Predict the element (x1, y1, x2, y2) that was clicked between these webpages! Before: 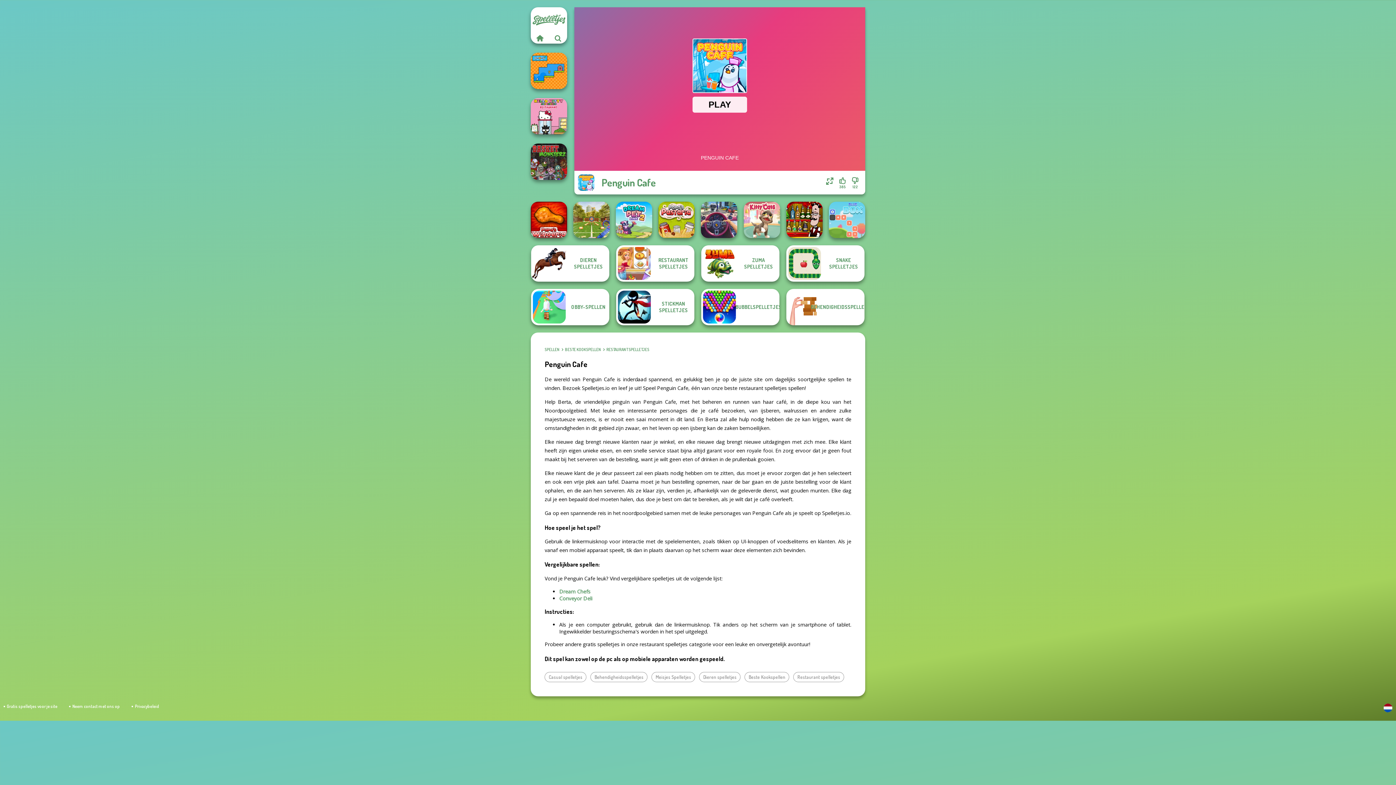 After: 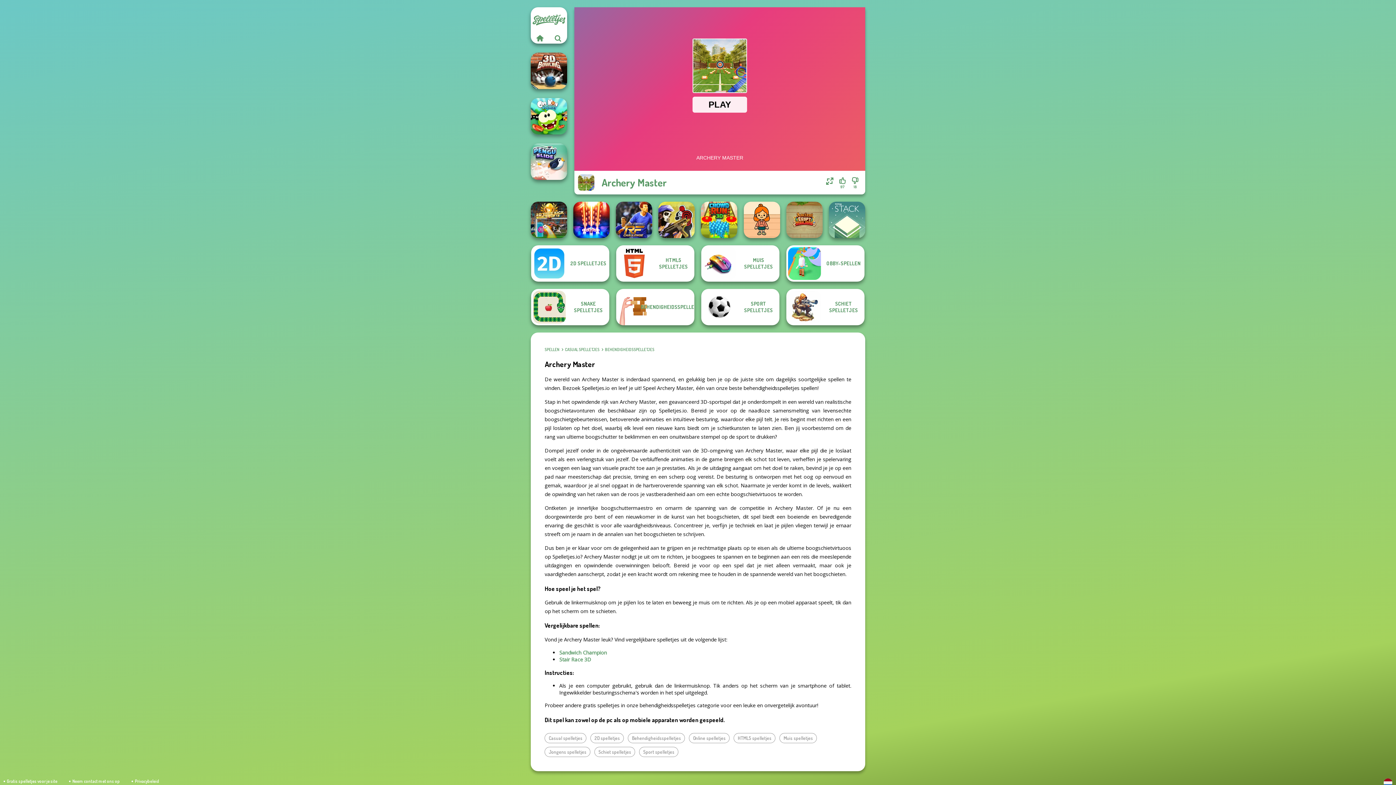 Action: label: Archery Master bbox: (573, 201, 609, 238)